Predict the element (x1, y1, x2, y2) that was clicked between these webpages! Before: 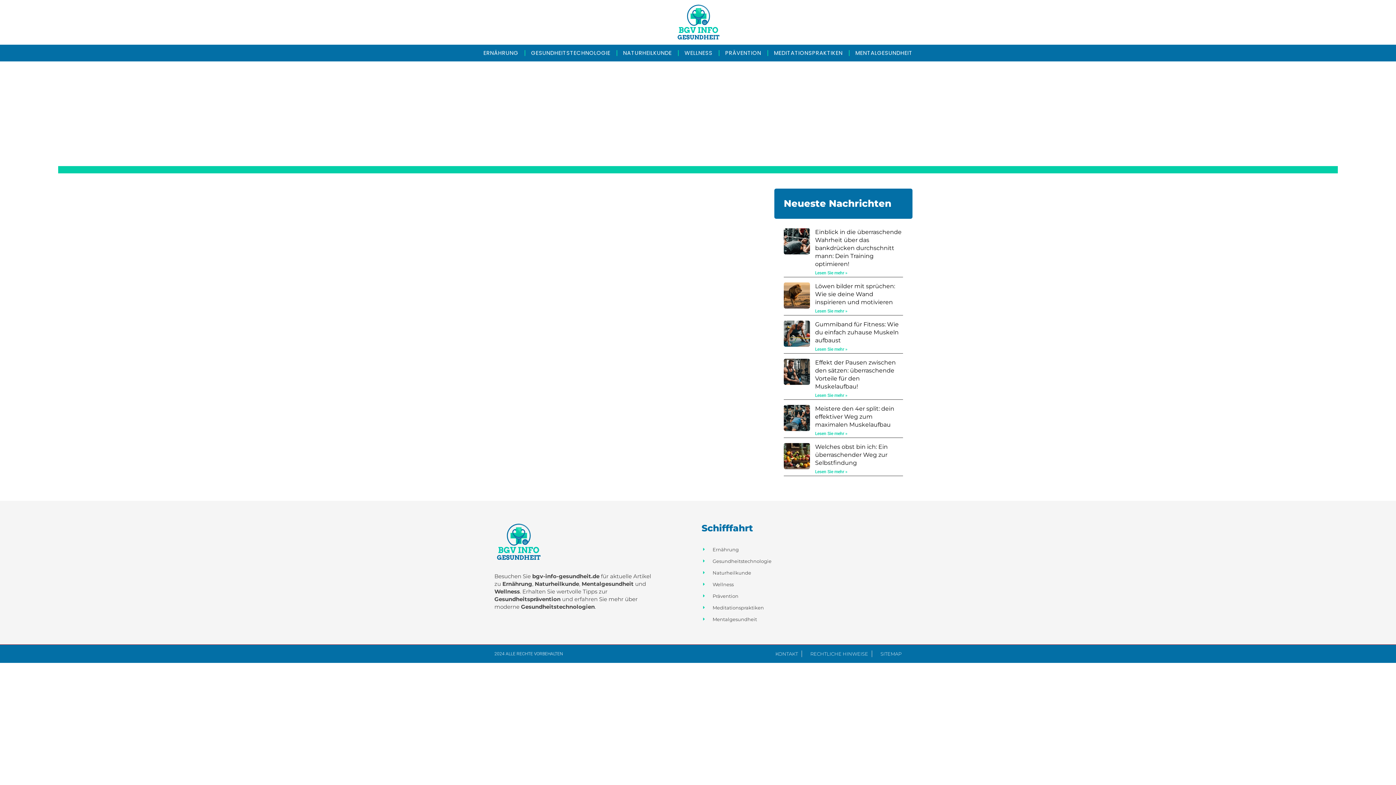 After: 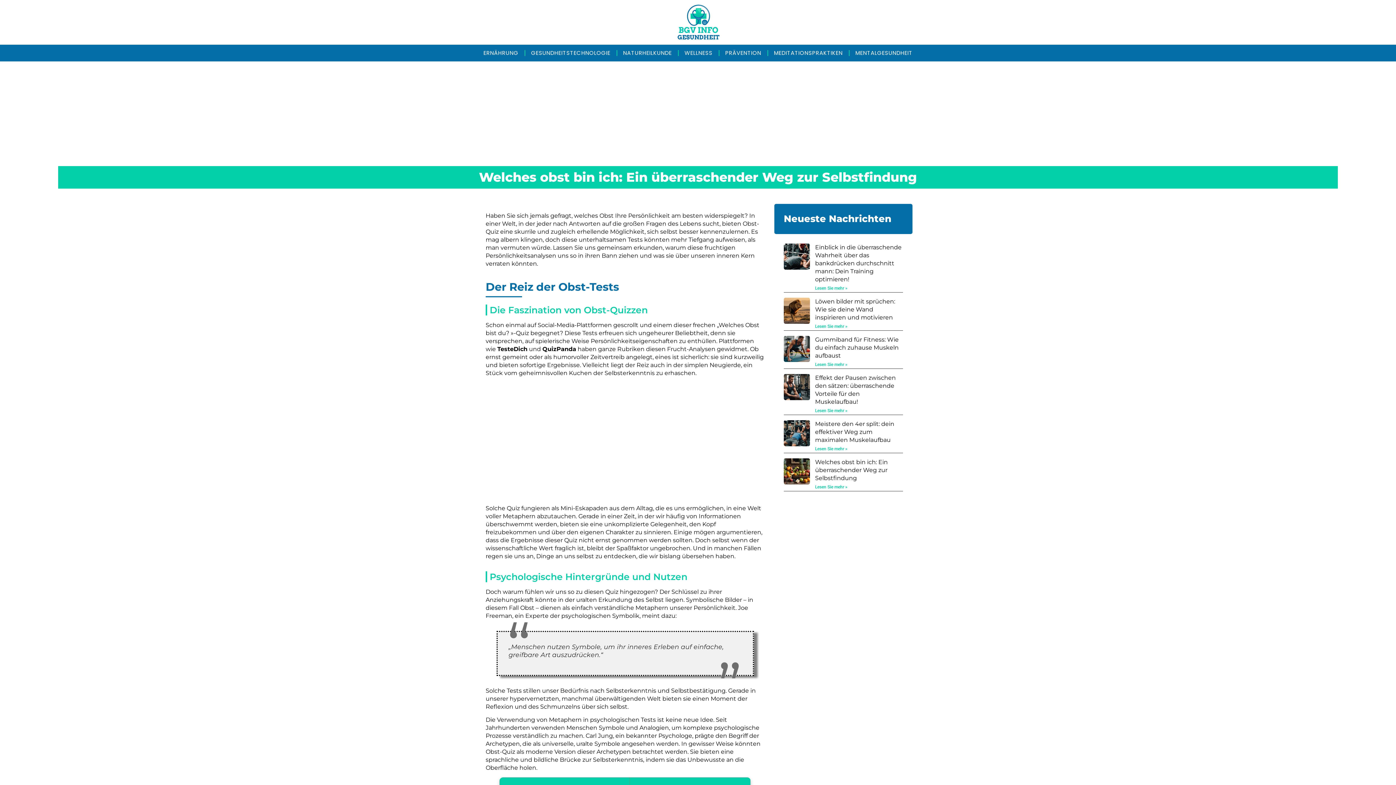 Action: label: Welches obst bin ich: Ein überraschender Weg zur Selbstfindung bbox: (815, 443, 888, 466)